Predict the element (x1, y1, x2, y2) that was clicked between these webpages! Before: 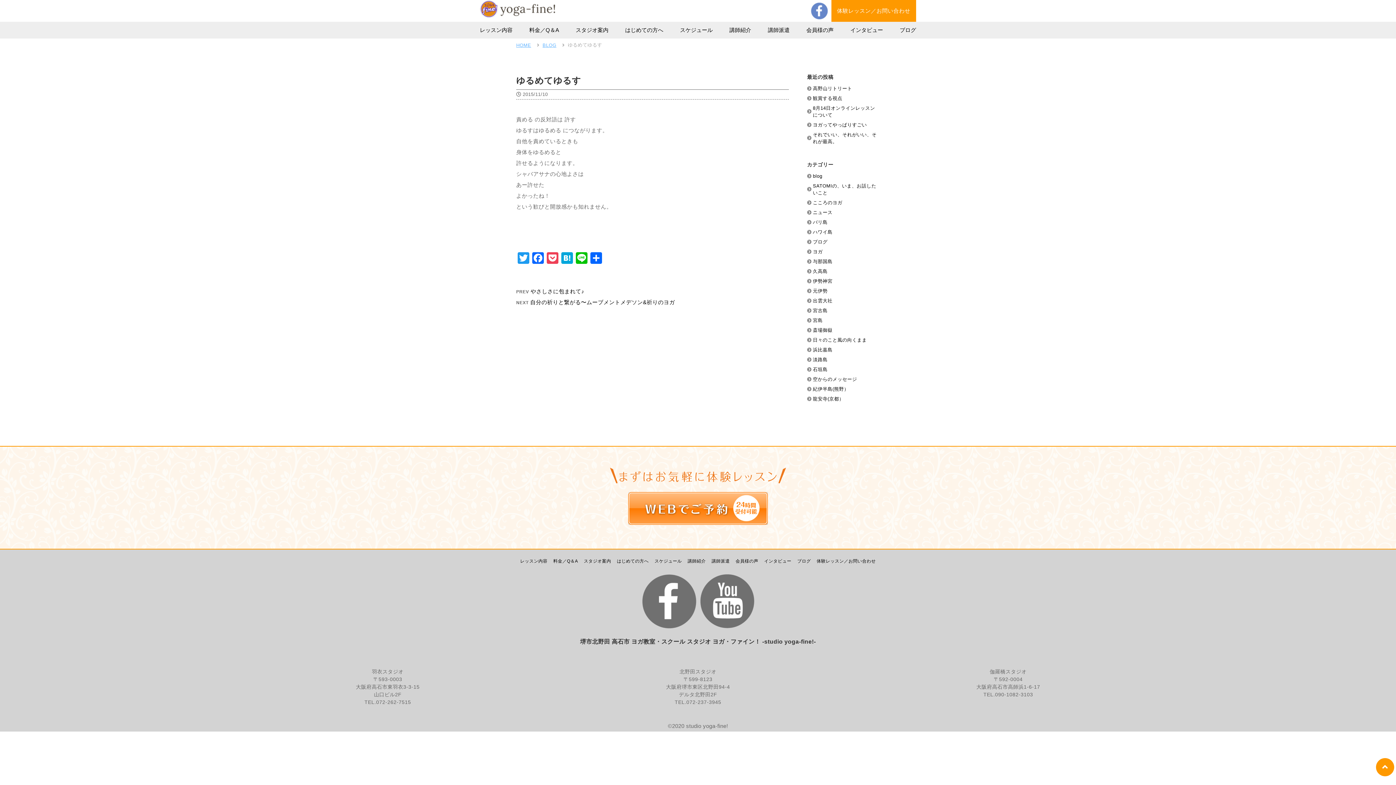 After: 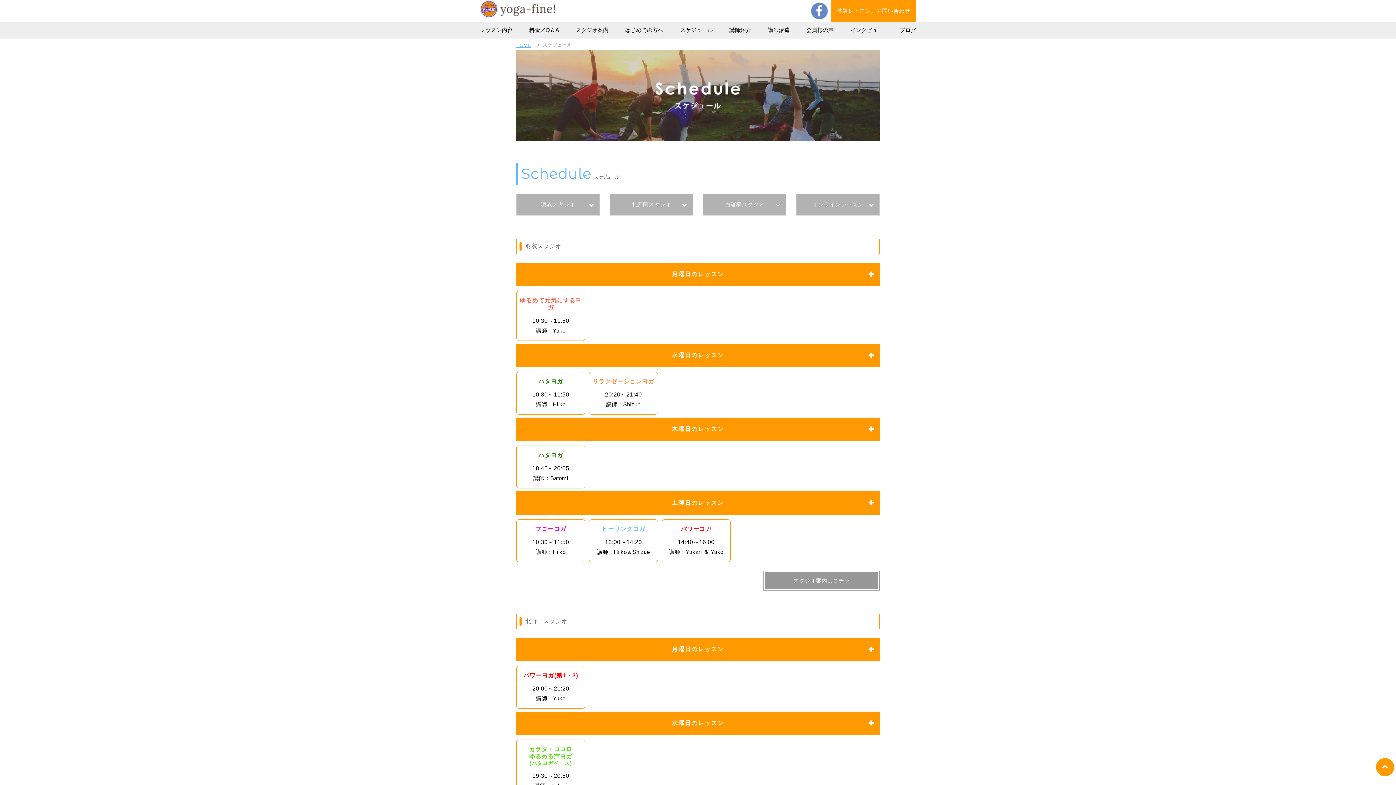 Action: bbox: (651, 559, 684, 564) label: スケジュール